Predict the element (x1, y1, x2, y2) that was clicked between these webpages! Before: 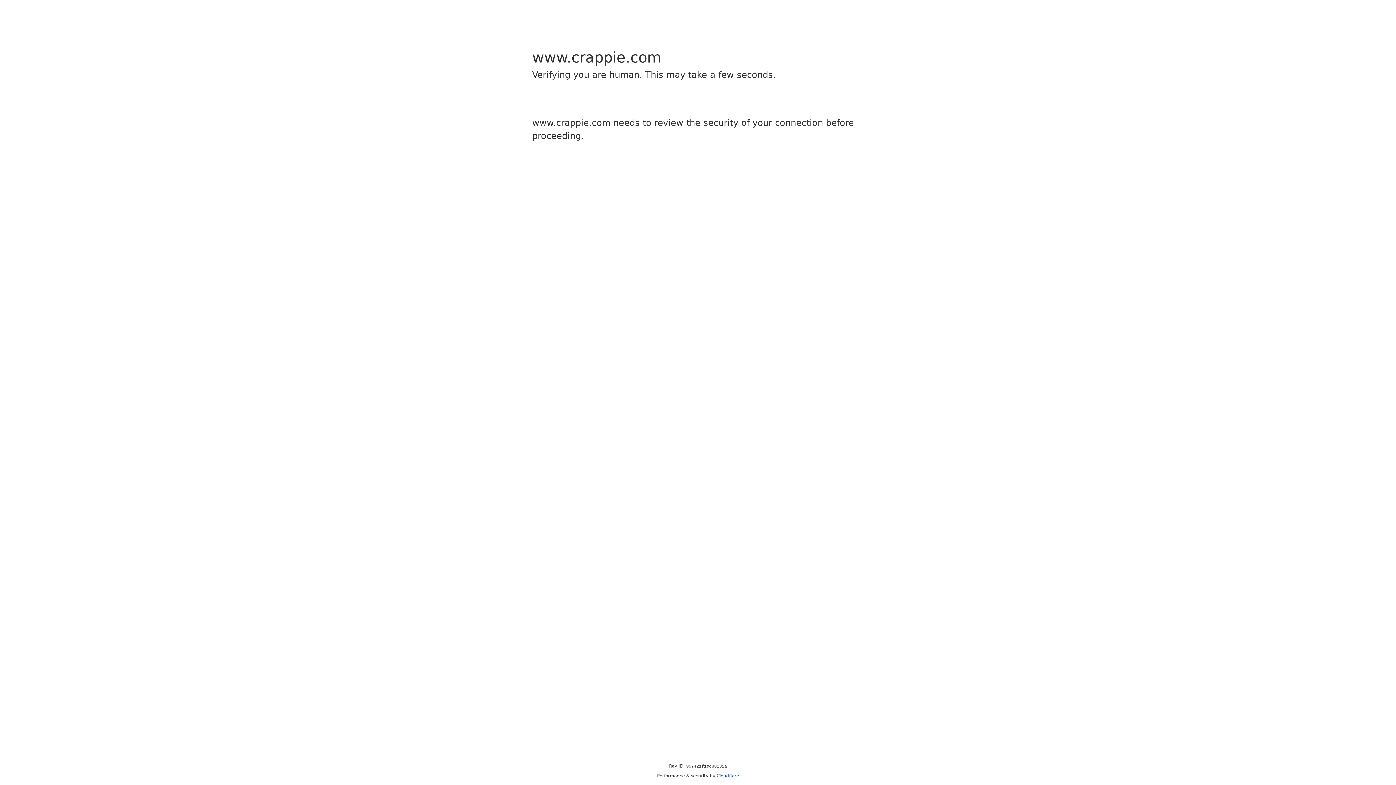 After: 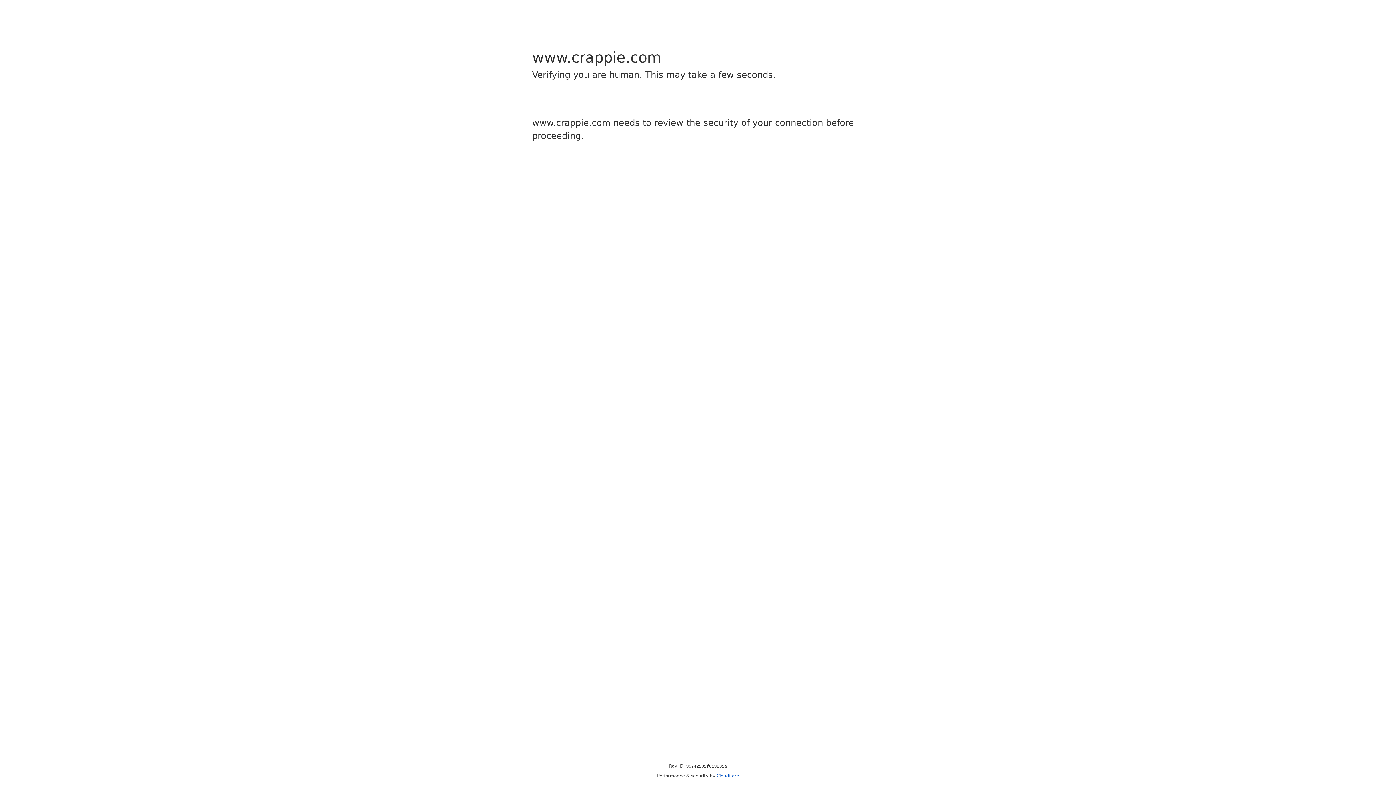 Action: bbox: (716, 773, 739, 778) label: Cloudflare